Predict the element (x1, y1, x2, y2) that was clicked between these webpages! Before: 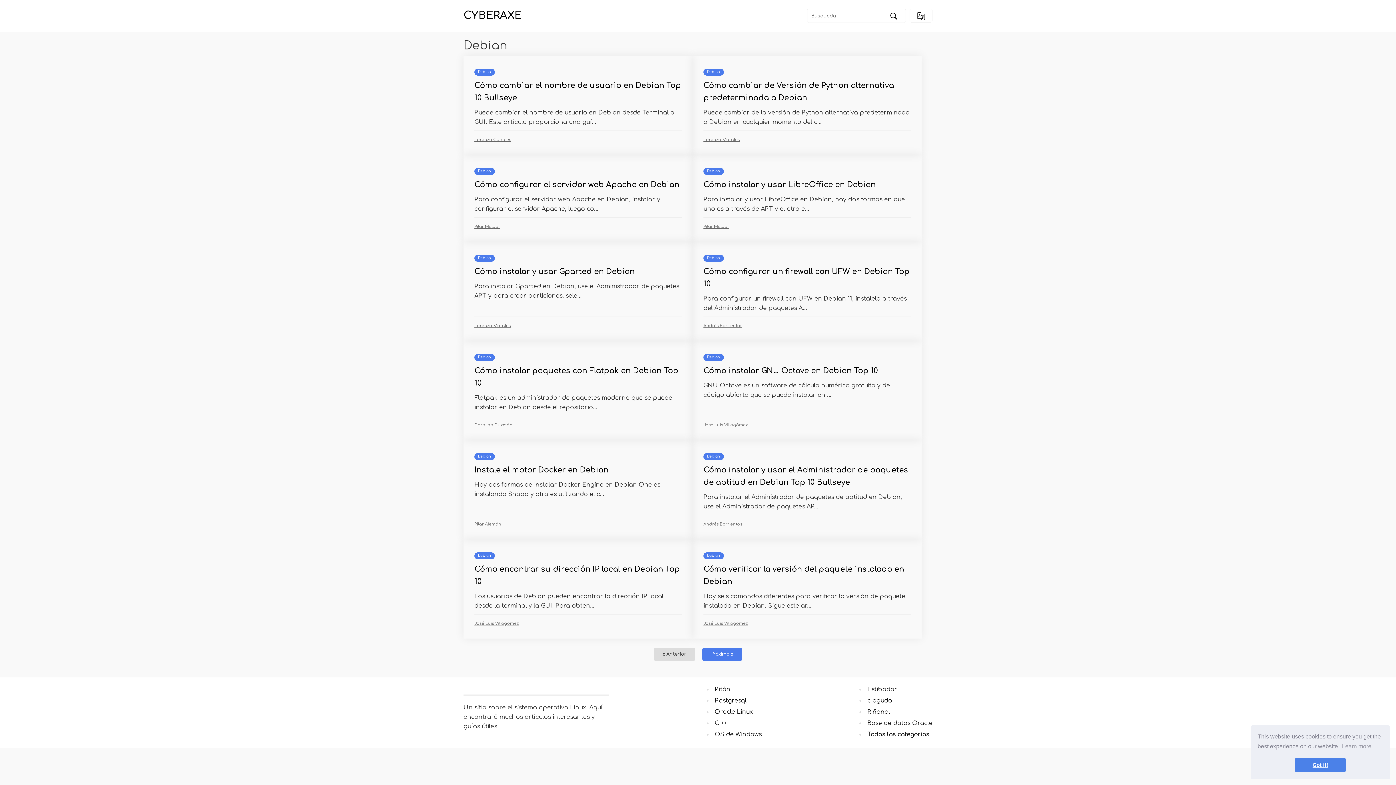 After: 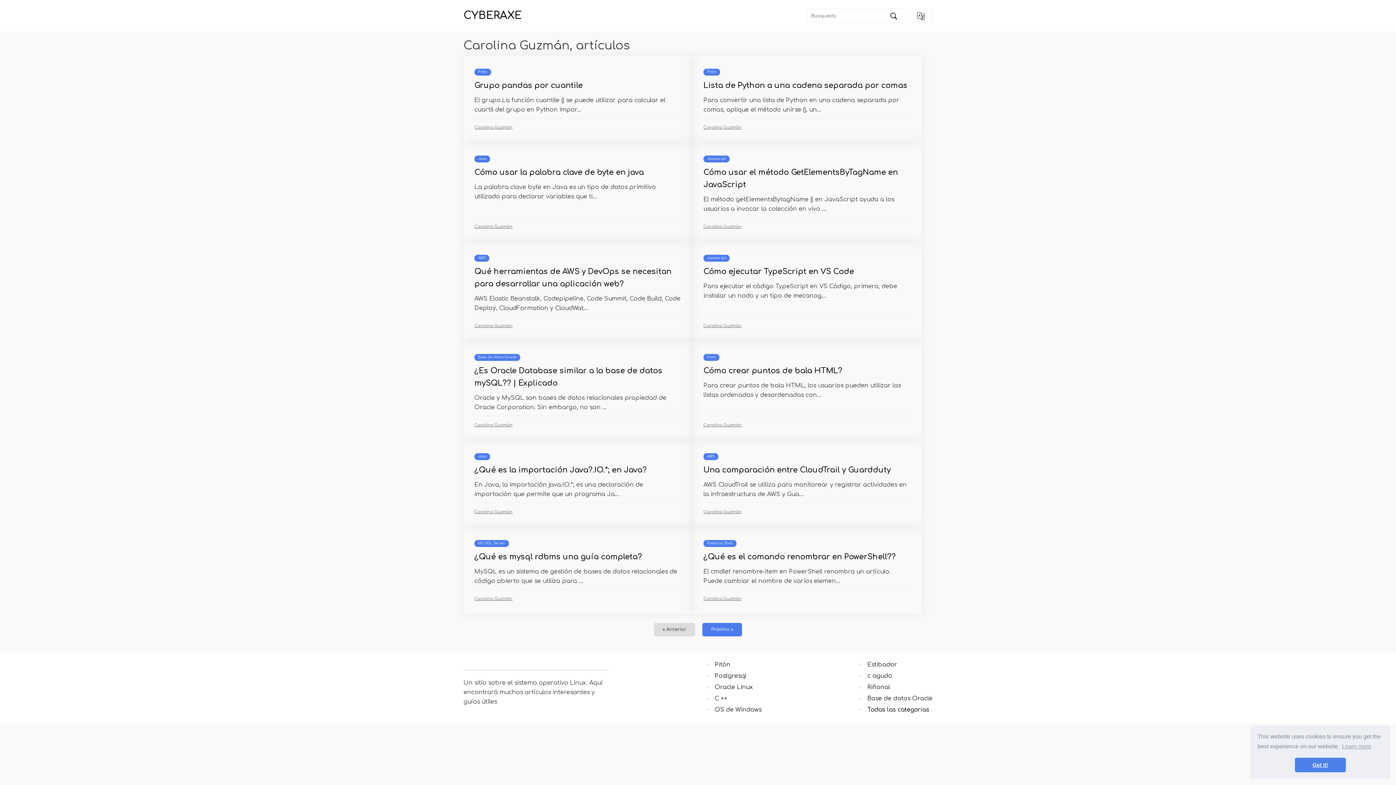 Action: label: Carolina Guzmán bbox: (474, 422, 512, 427)